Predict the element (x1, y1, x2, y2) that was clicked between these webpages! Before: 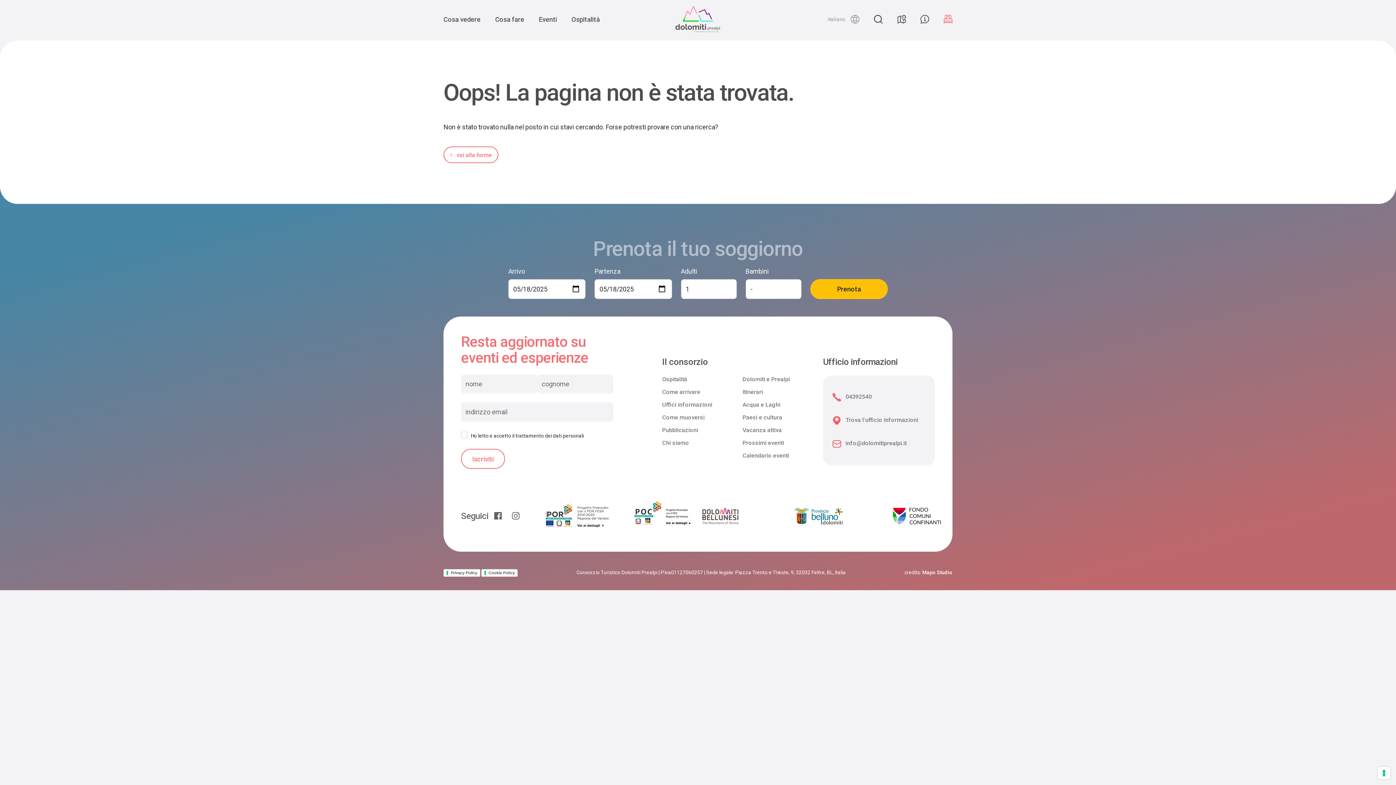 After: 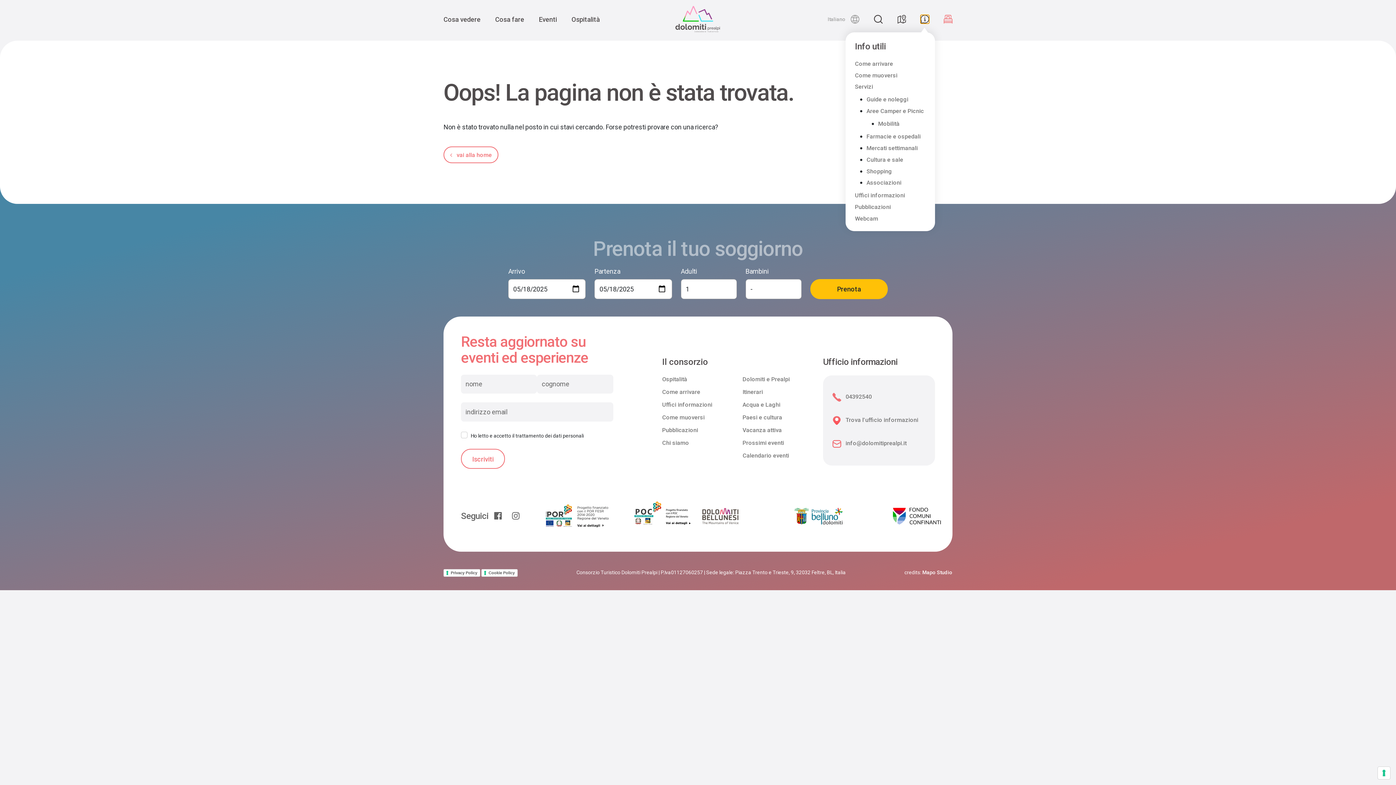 Action: label: Info bbox: (920, 14, 929, 23)